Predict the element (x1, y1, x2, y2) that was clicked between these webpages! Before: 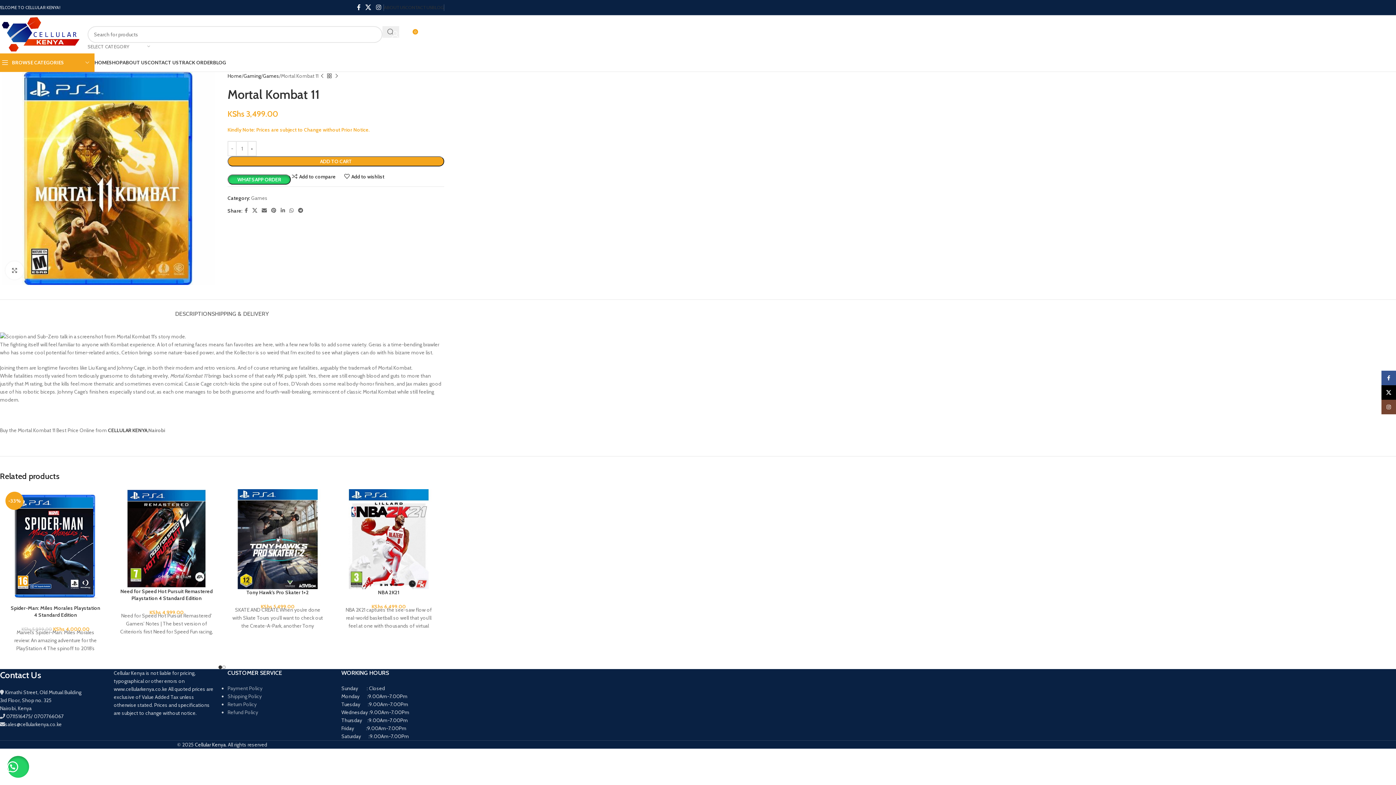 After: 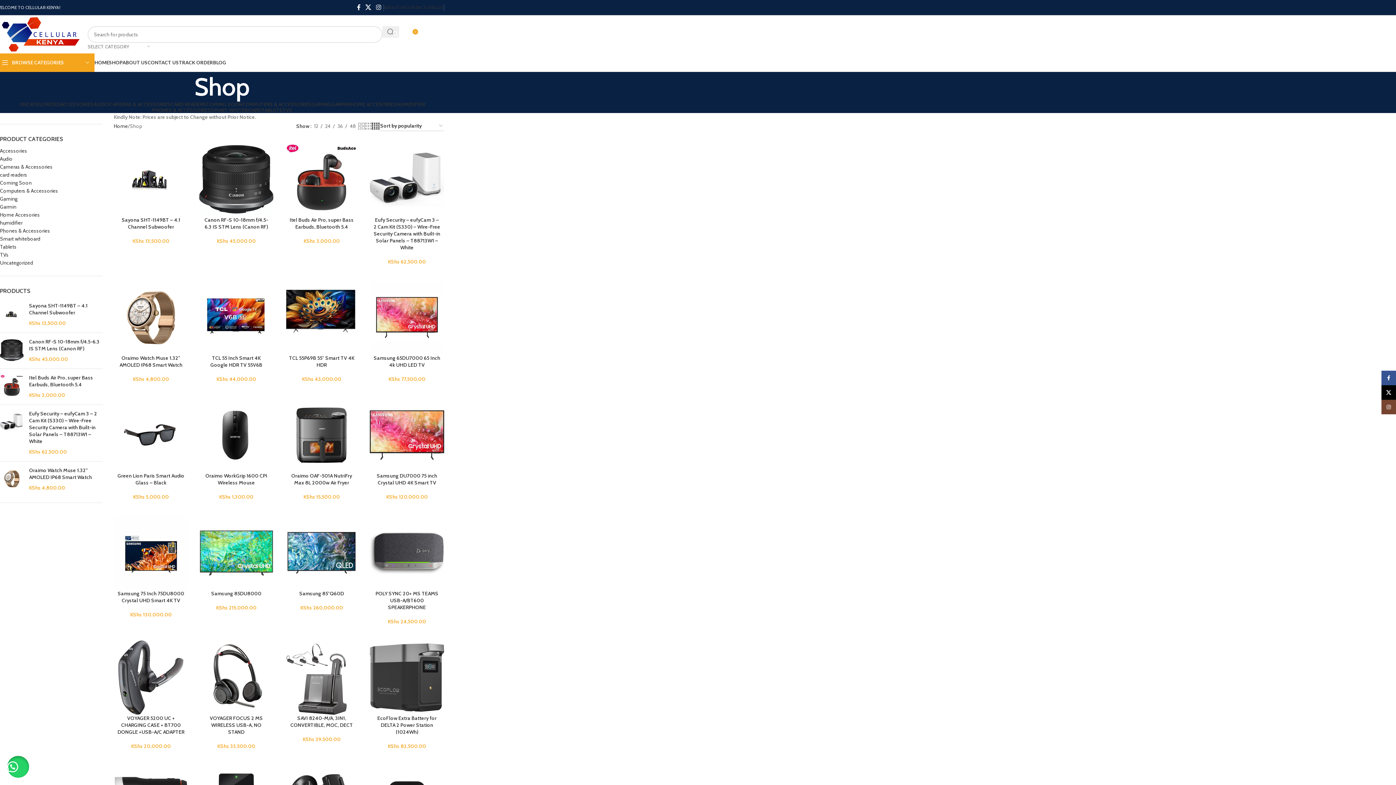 Action: bbox: (325, 72, 333, 79)